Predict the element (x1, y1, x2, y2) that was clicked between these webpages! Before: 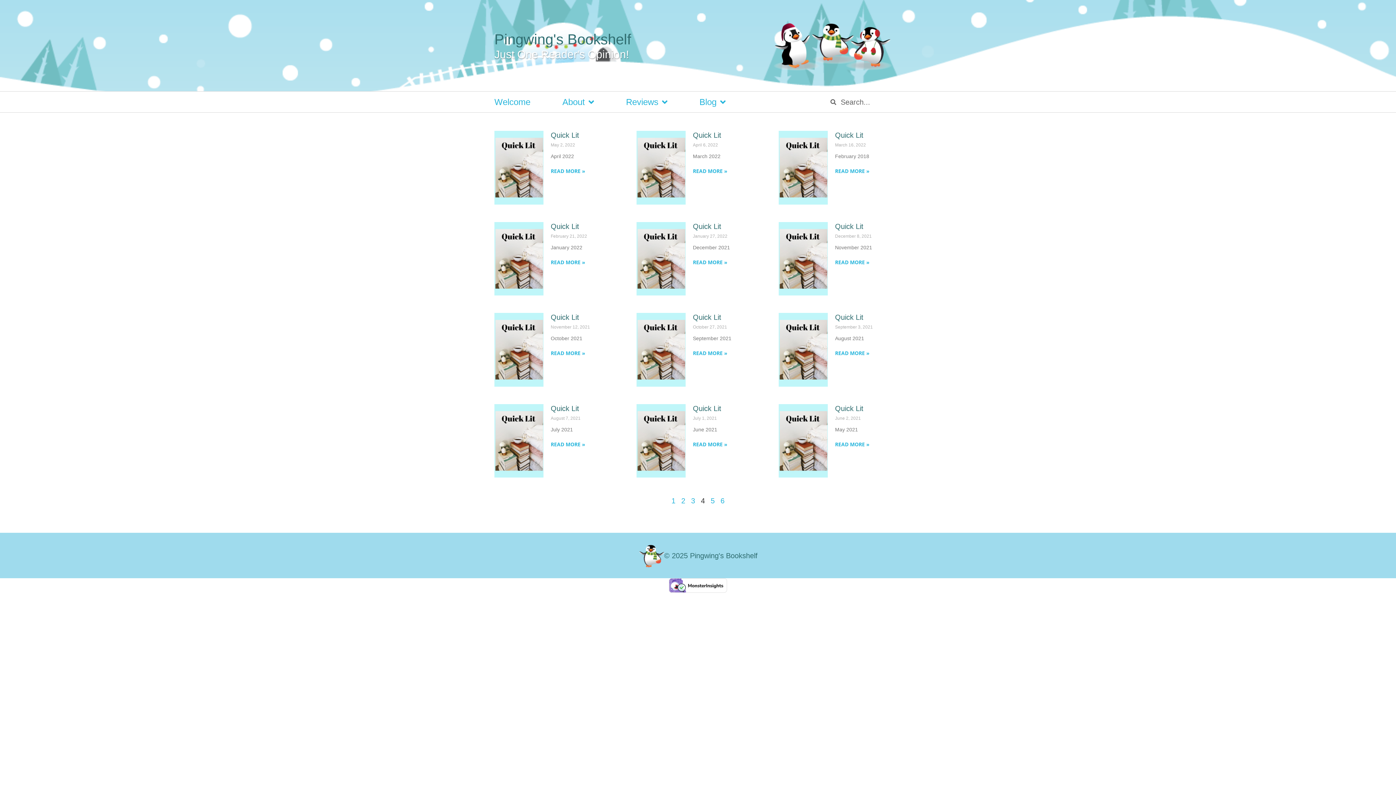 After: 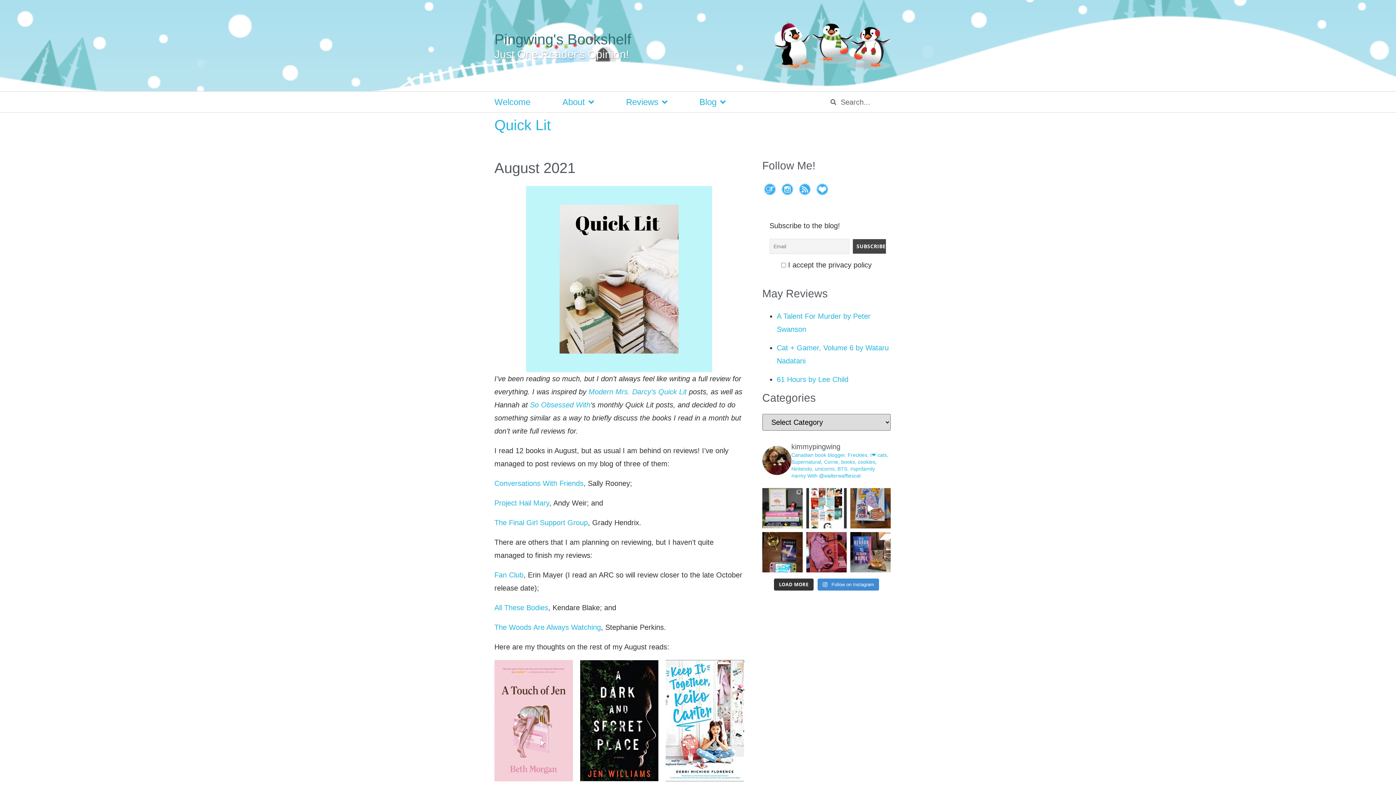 Action: bbox: (778, 313, 828, 386)